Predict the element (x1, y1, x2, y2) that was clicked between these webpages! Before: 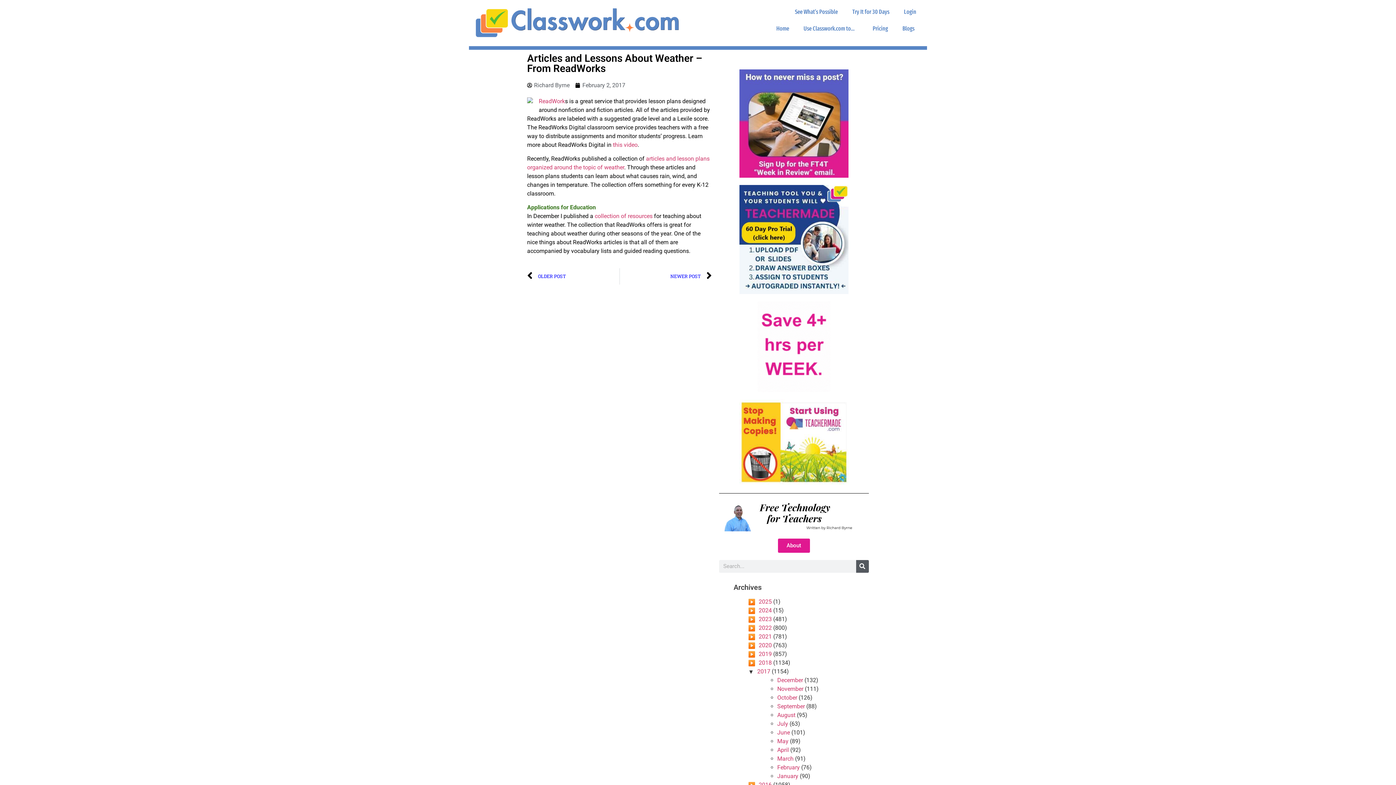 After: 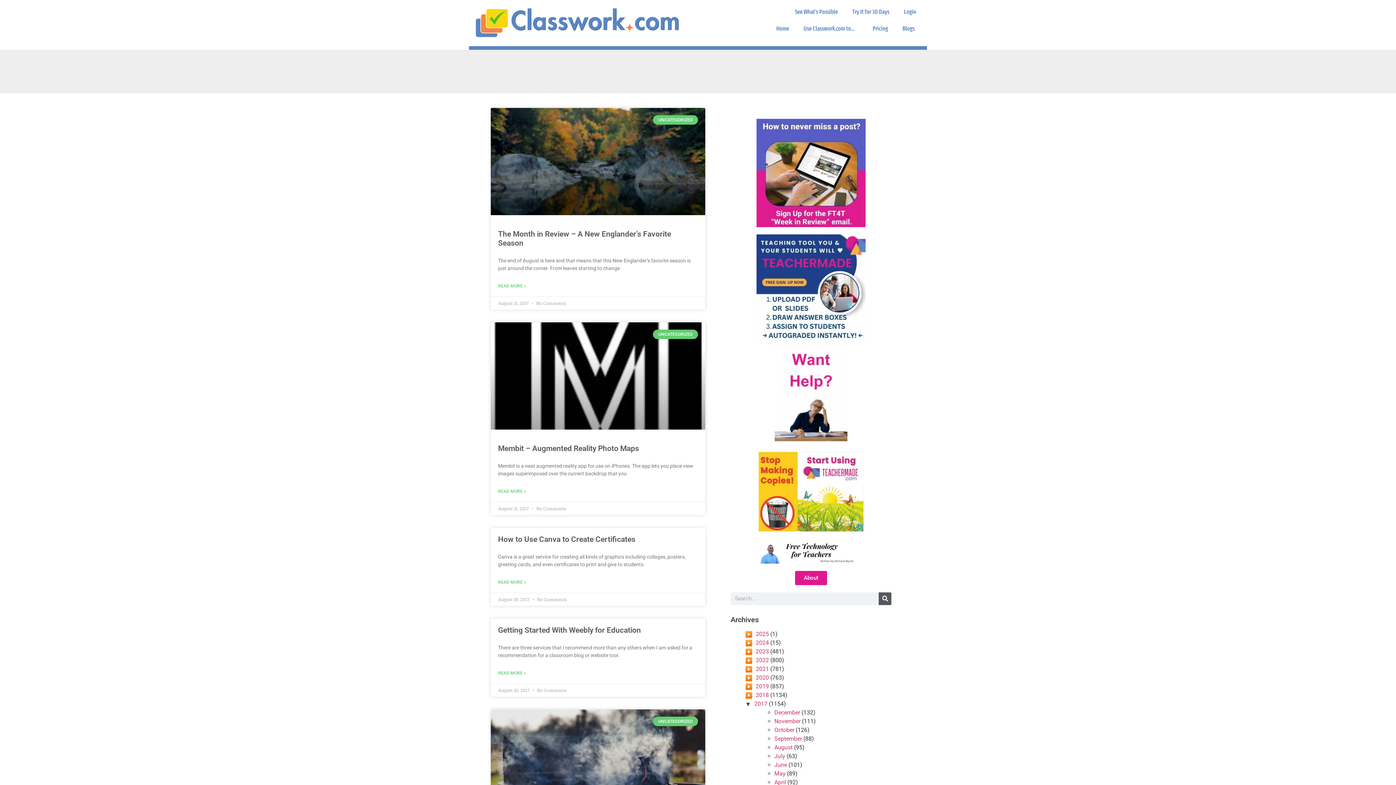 Action: label: August bbox: (777, 711, 795, 718)